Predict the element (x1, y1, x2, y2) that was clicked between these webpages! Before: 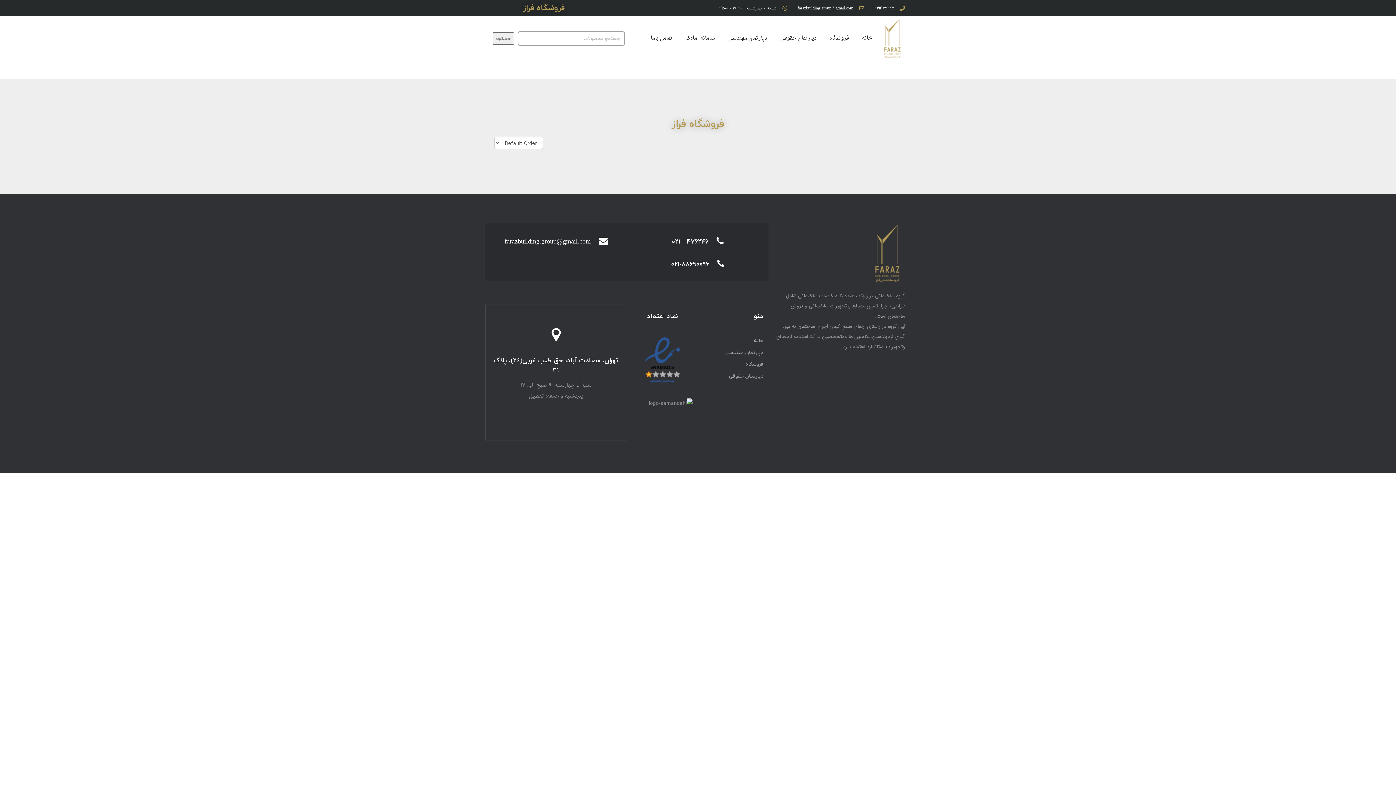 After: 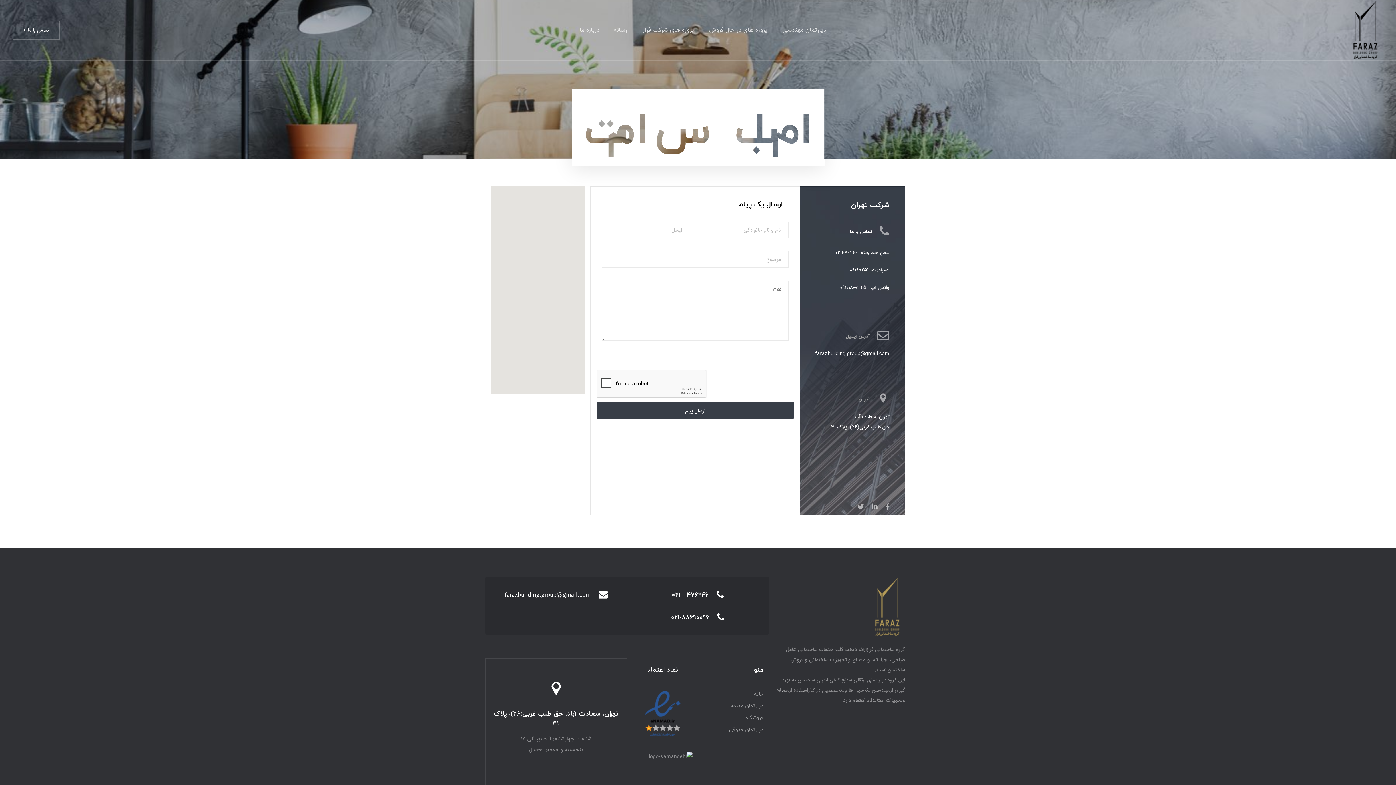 Action: bbox: (644, 31, 679, 45) label: تماس باما